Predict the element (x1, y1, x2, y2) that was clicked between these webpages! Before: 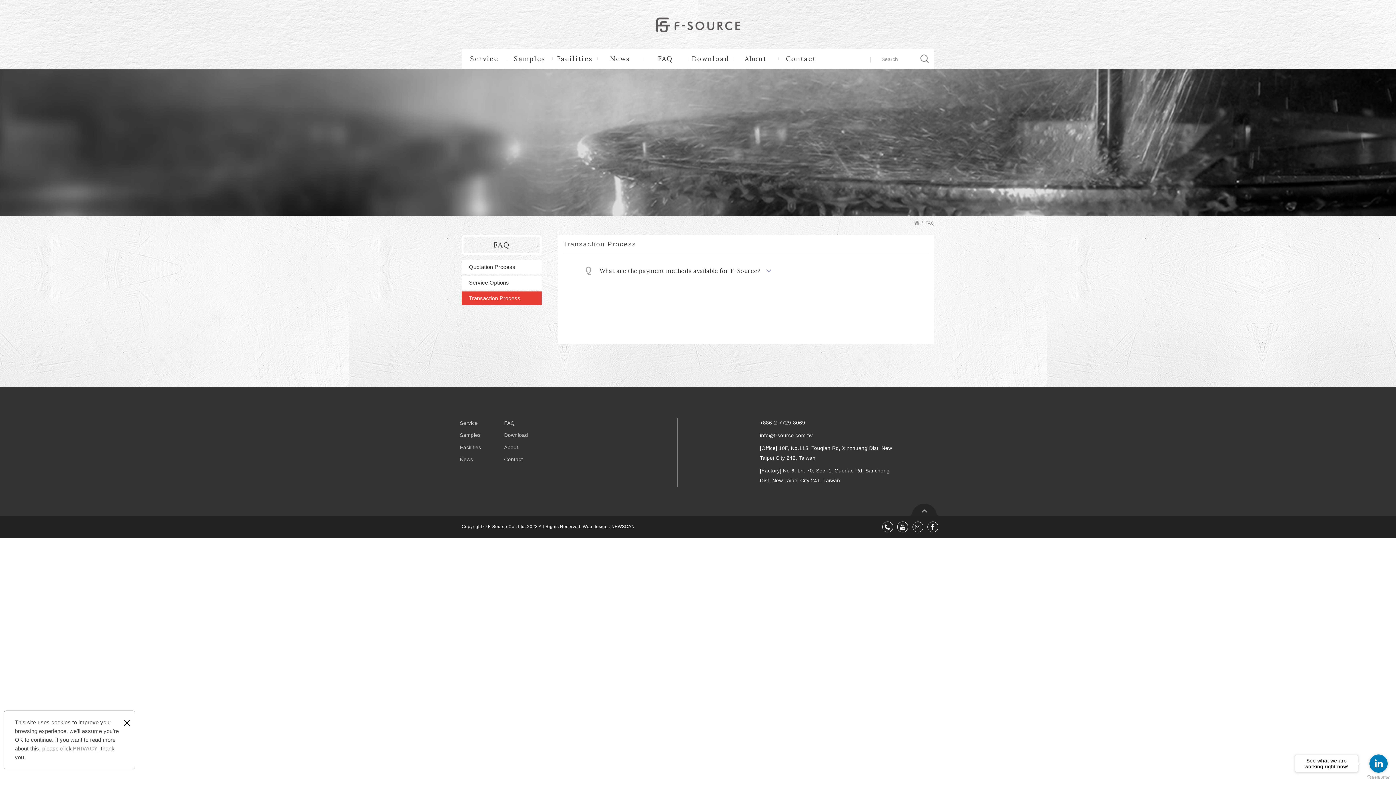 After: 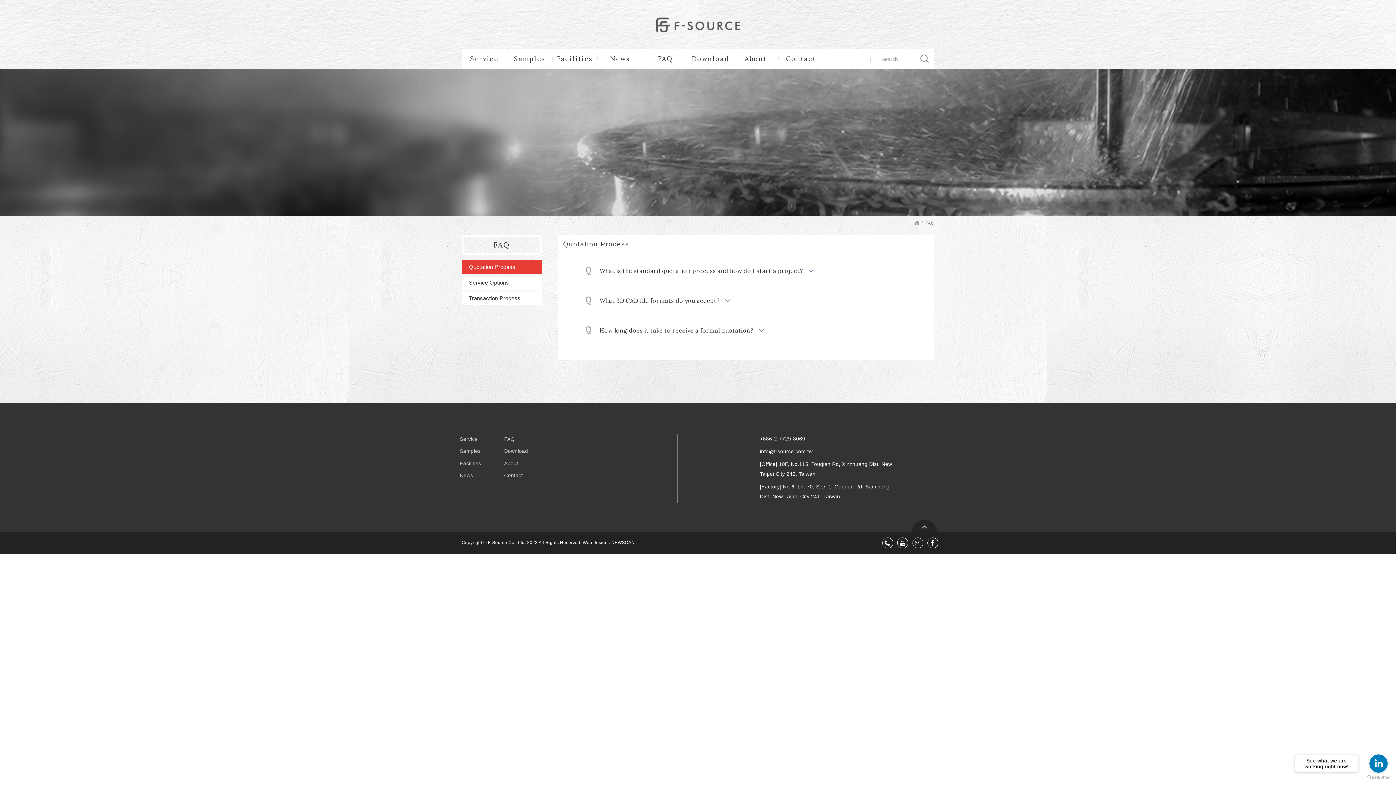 Action: bbox: (461, 260, 541, 274) label: Quotation Process